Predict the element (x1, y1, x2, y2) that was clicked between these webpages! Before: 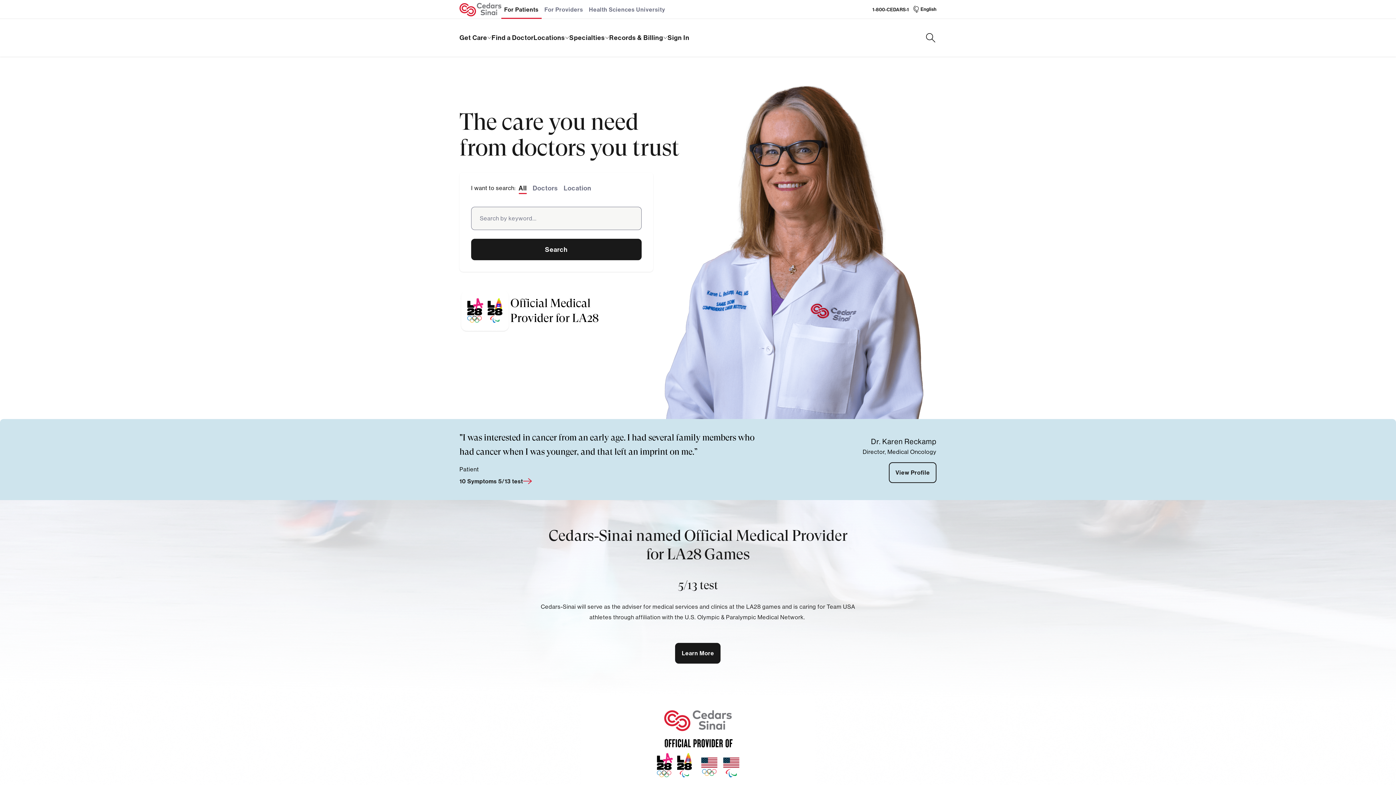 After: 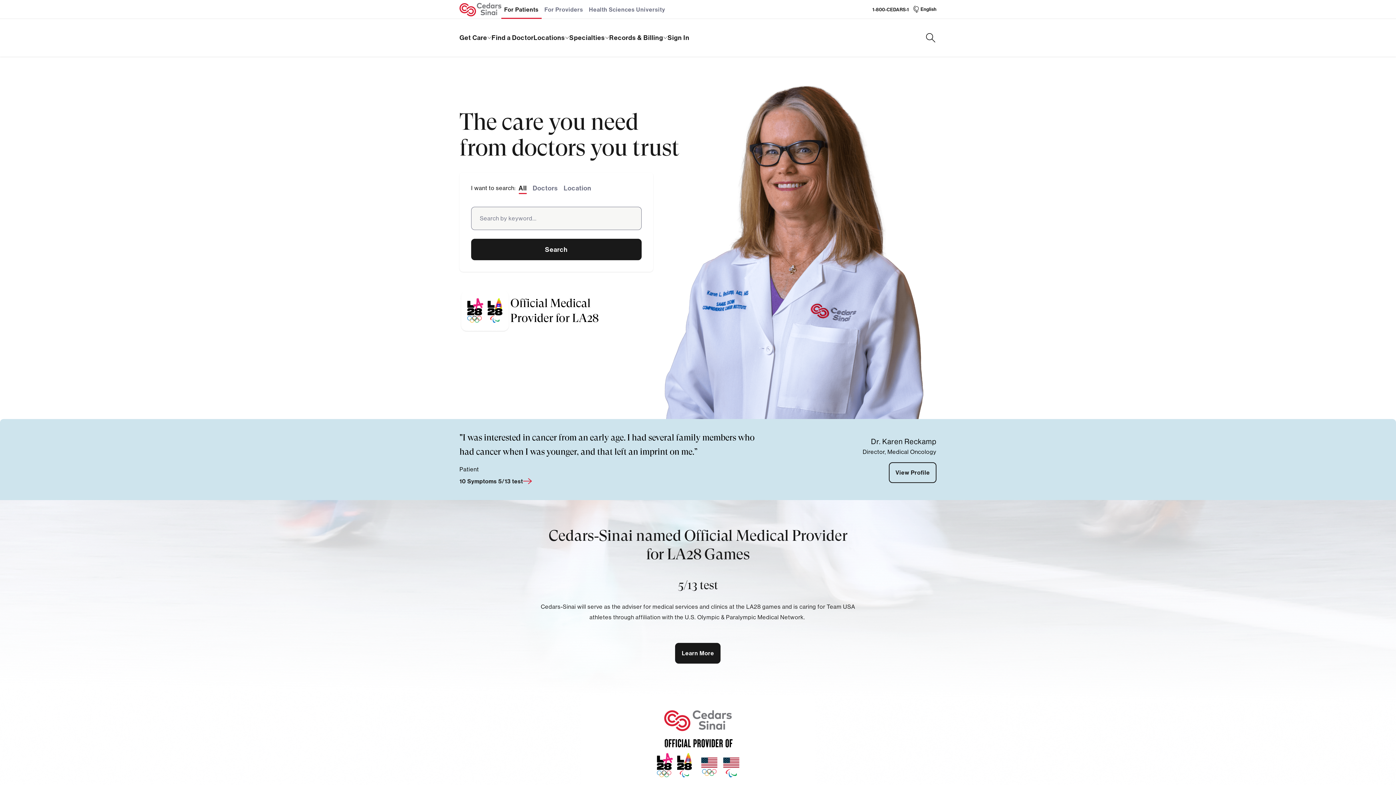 Action: bbox: (501, 0, 541, 18) label: For Patients